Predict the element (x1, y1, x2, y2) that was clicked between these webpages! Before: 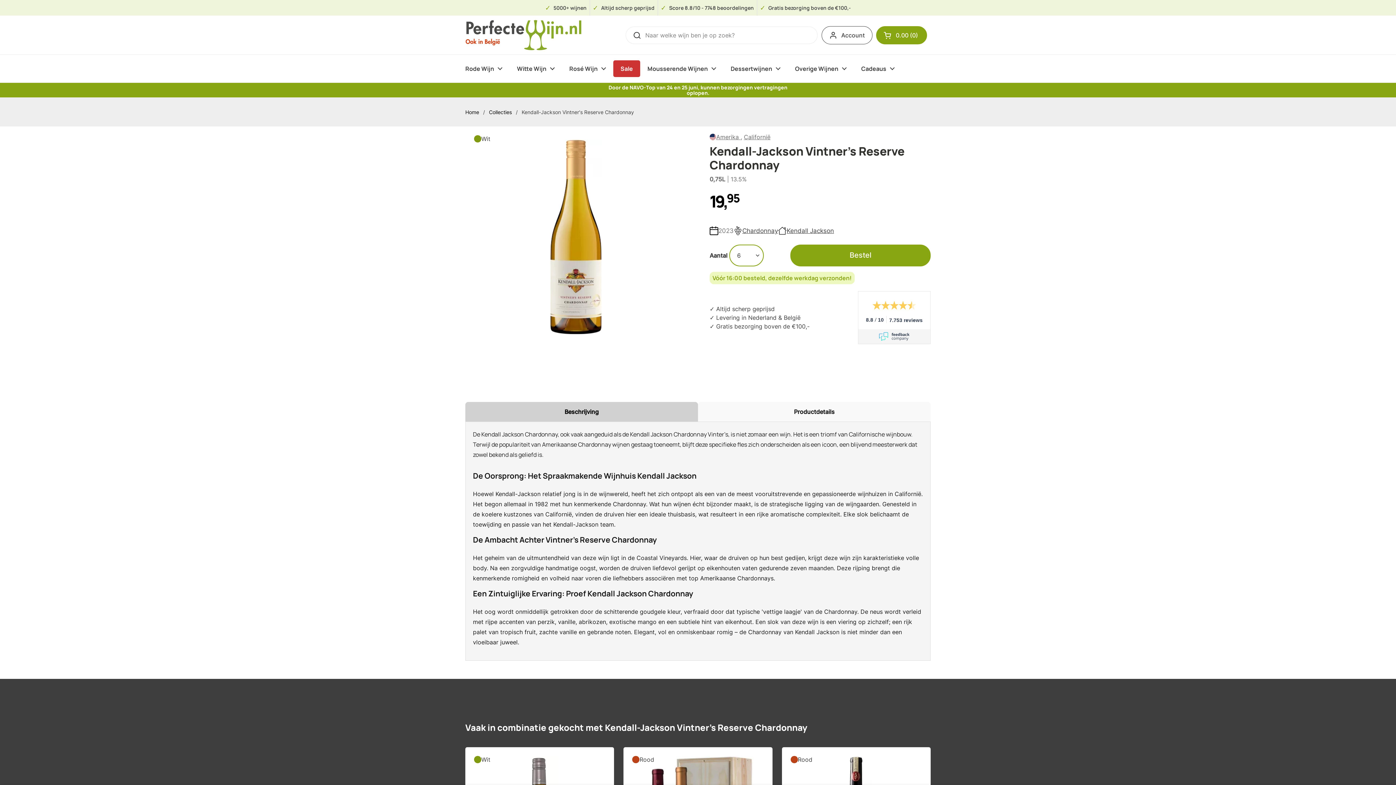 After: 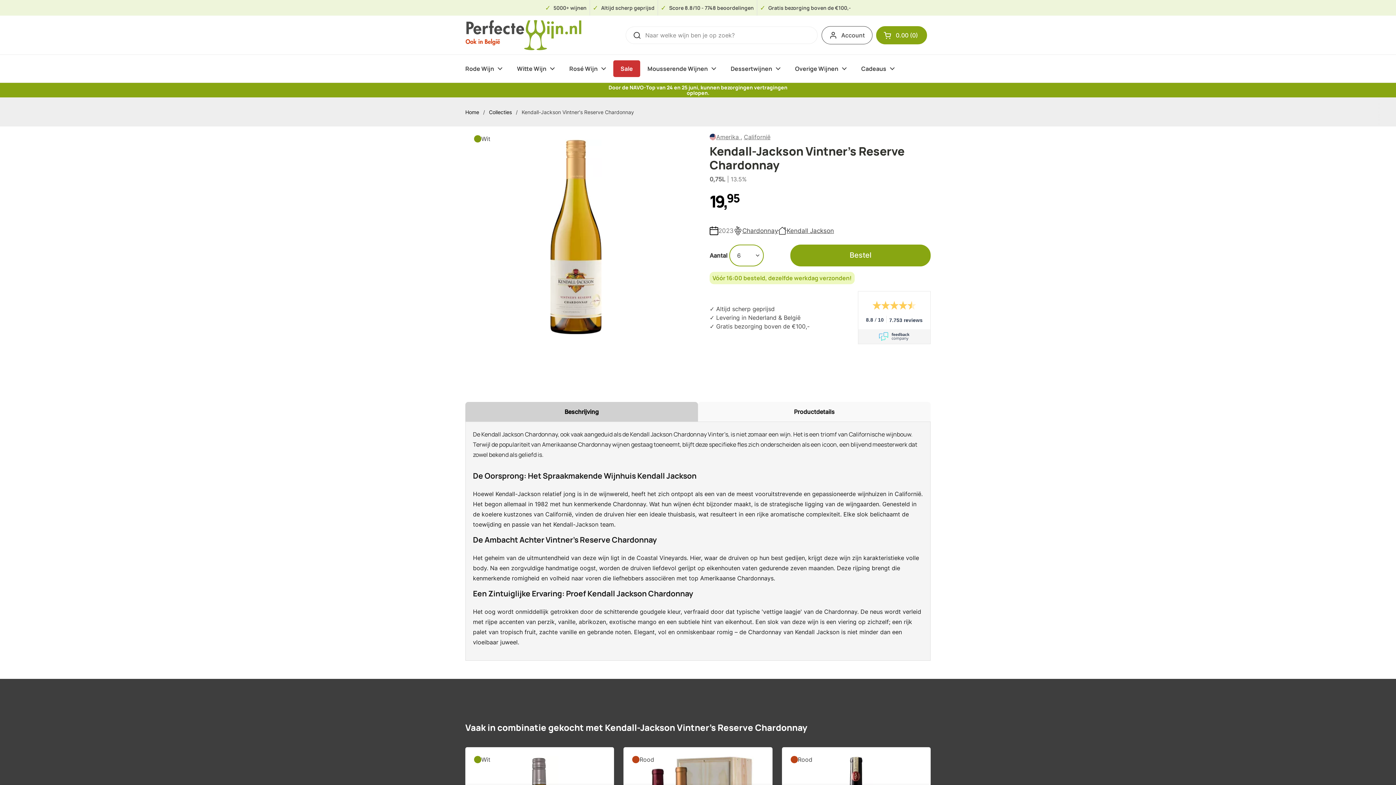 Action: label: Beschrijving bbox: (465, 402, 698, 421)